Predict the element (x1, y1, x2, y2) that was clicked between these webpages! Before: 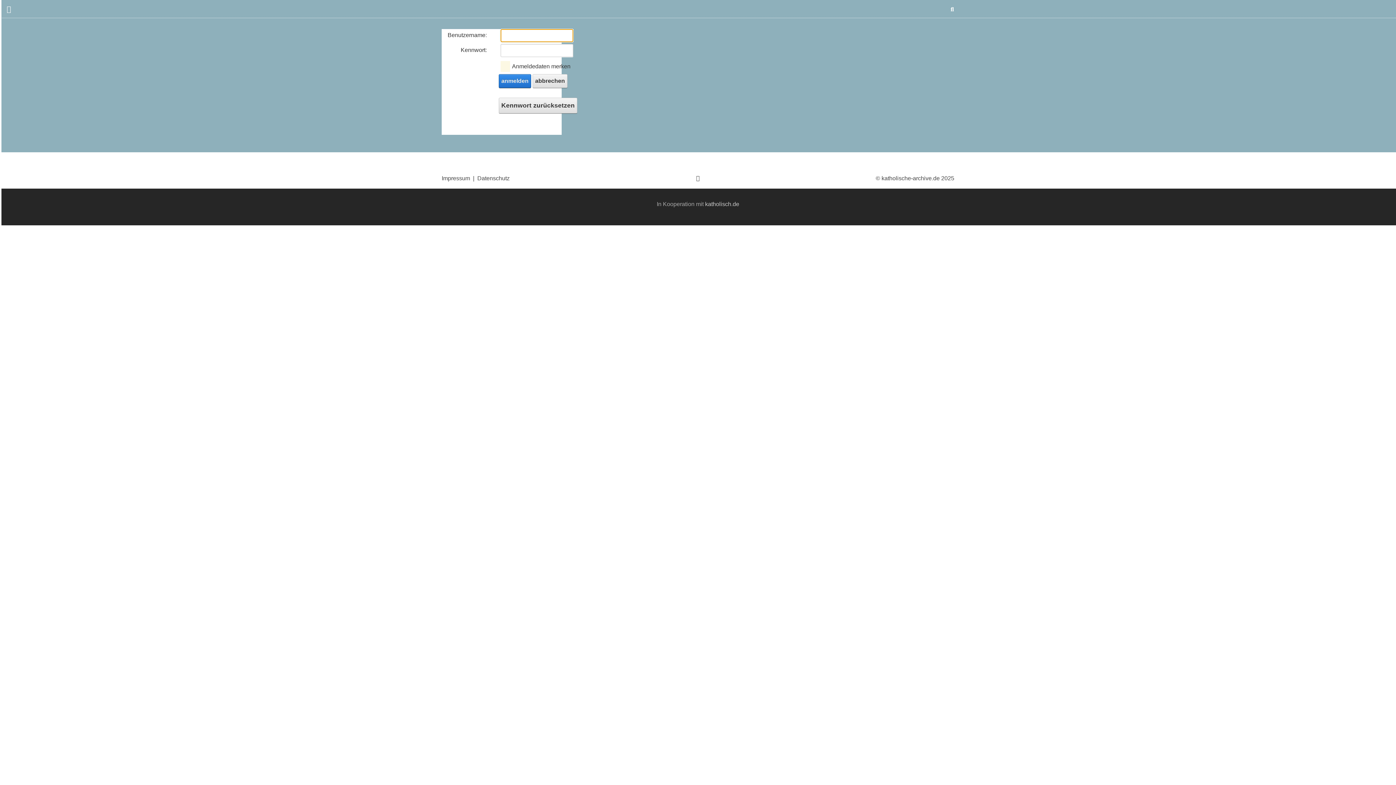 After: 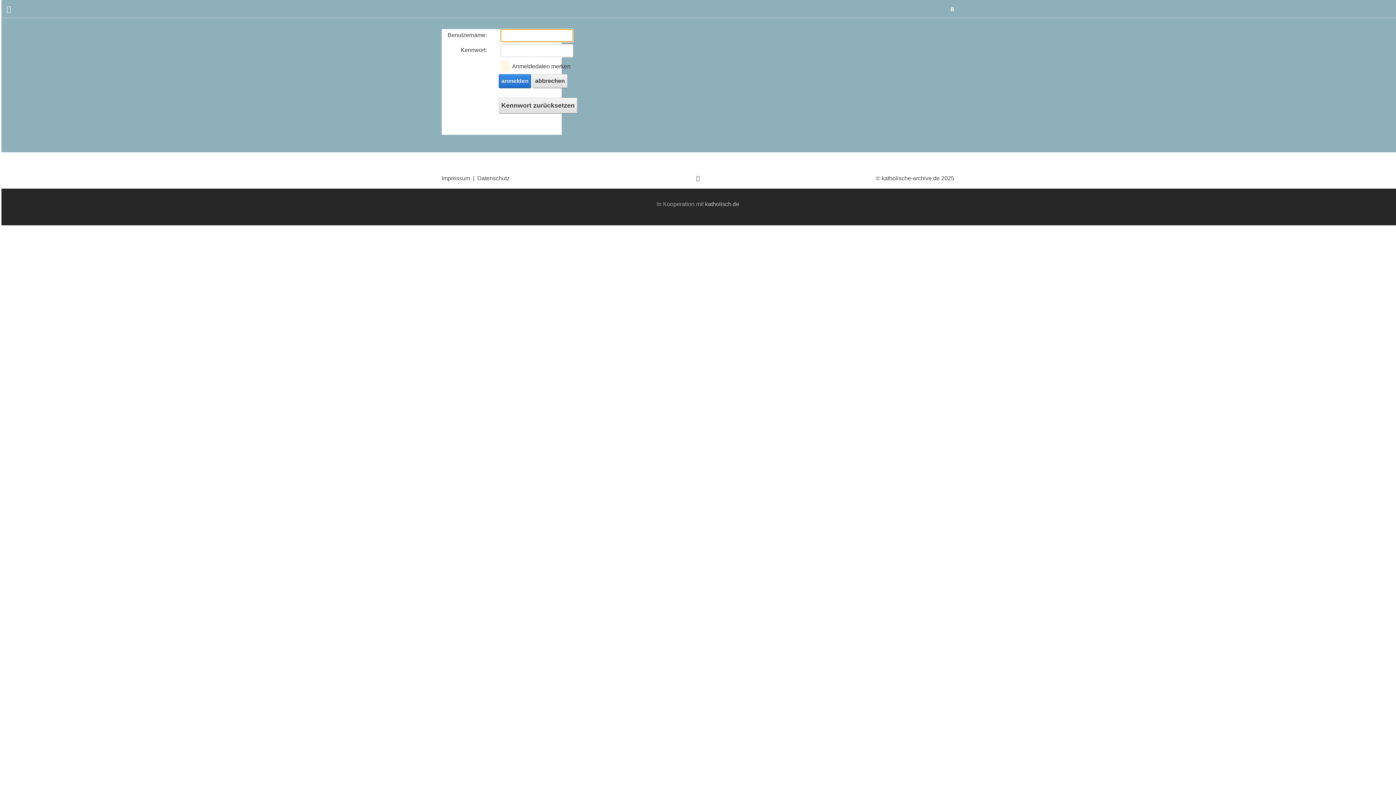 Action: label: abbrechen bbox: (532, 74, 567, 88)